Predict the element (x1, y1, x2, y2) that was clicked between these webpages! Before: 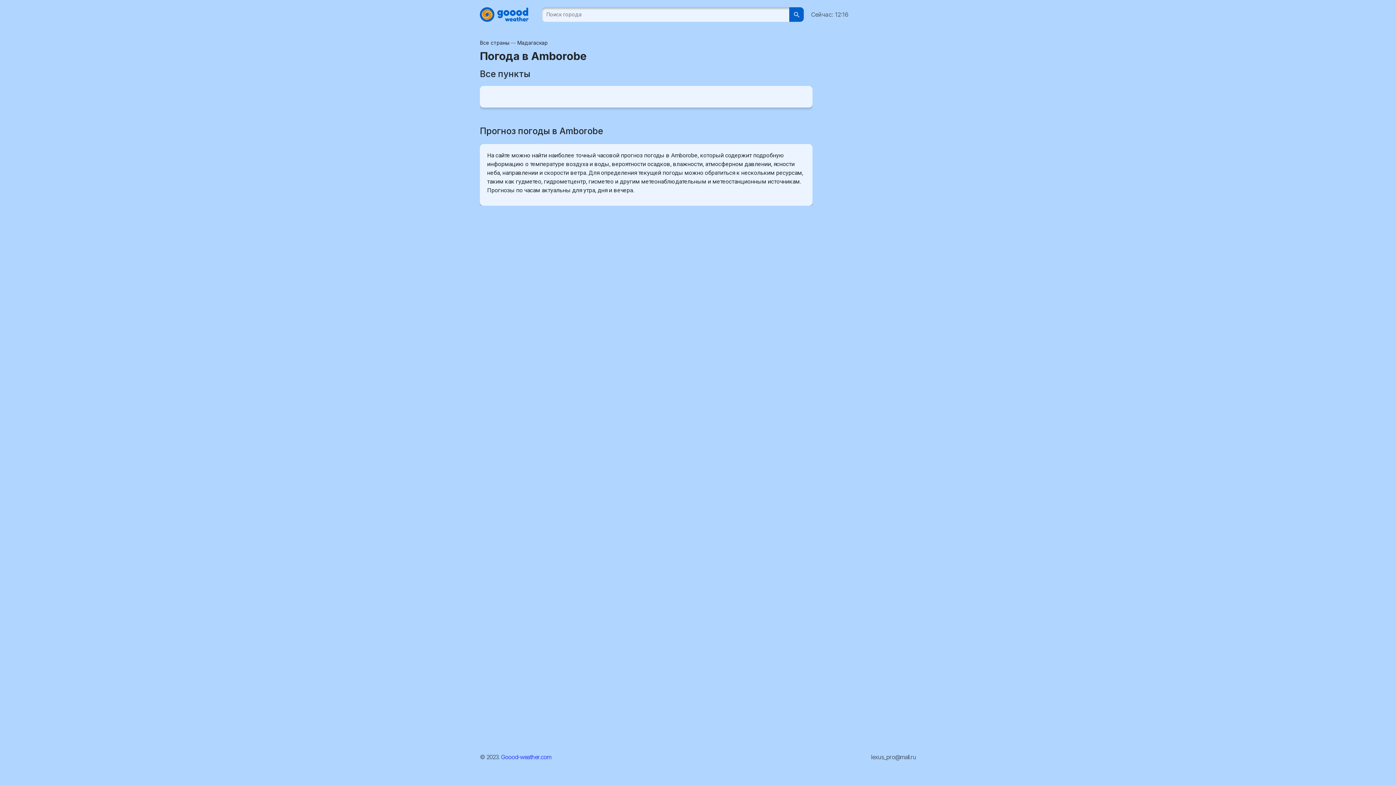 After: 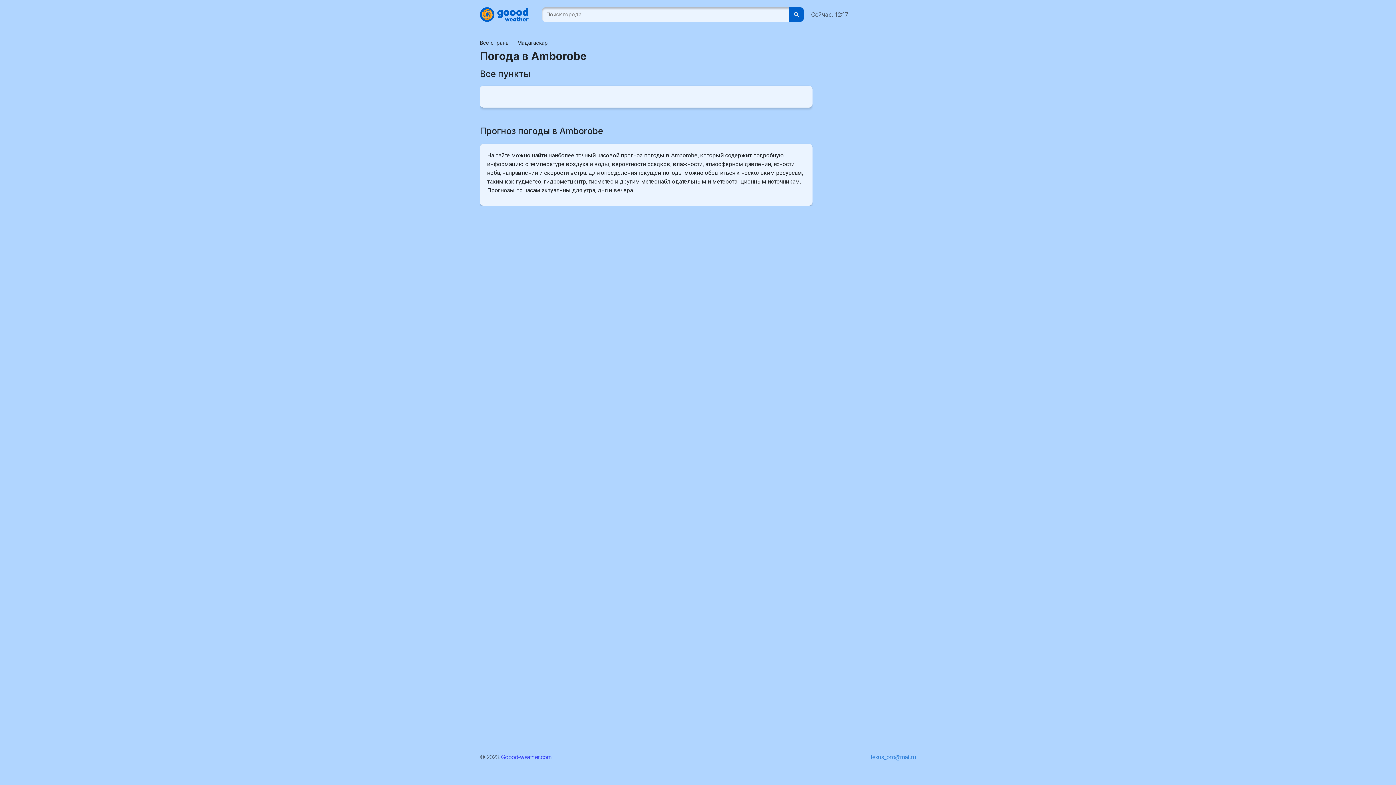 Action: bbox: (871, 753, 916, 761) label: lexus_pro@mail.ru